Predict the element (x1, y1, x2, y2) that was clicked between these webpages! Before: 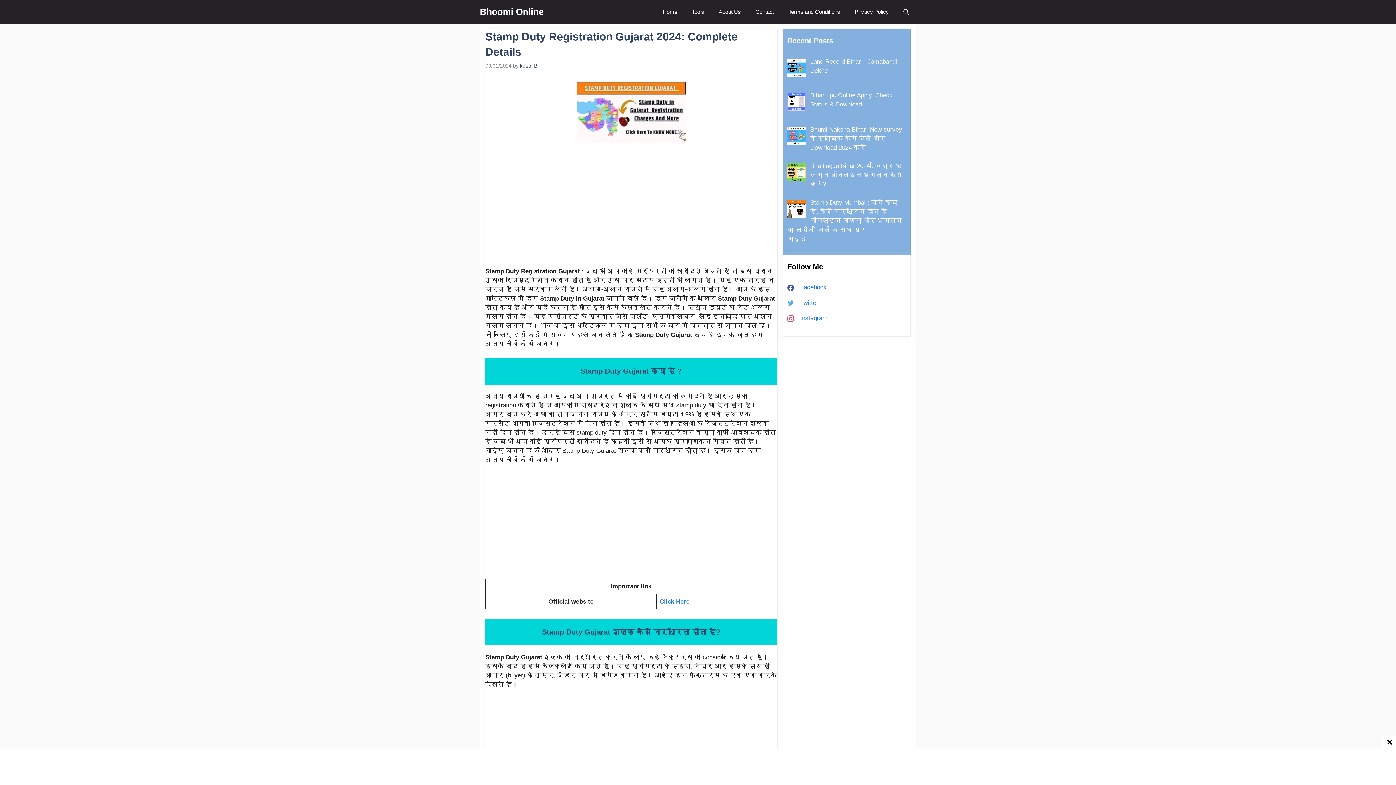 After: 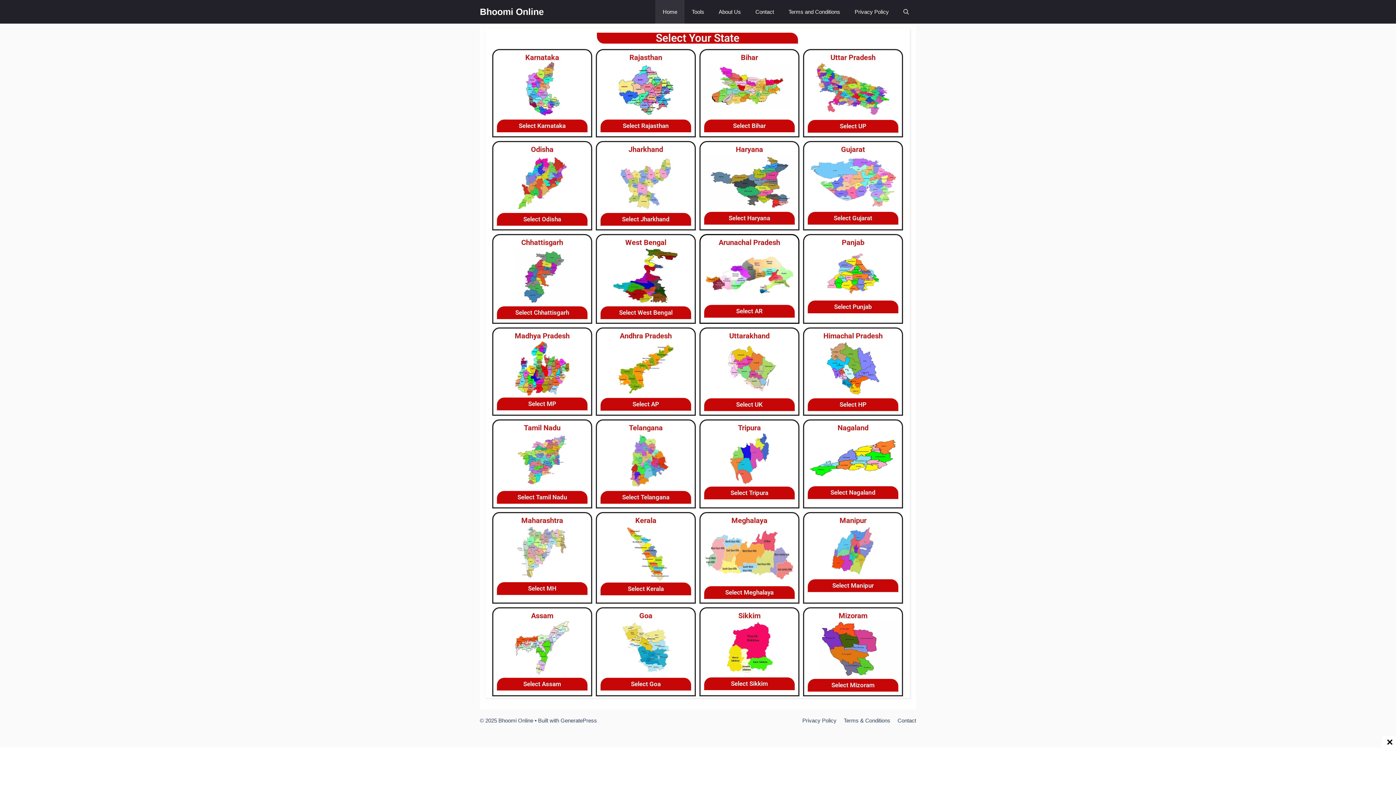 Action: label: Home bbox: (655, 0, 684, 23)